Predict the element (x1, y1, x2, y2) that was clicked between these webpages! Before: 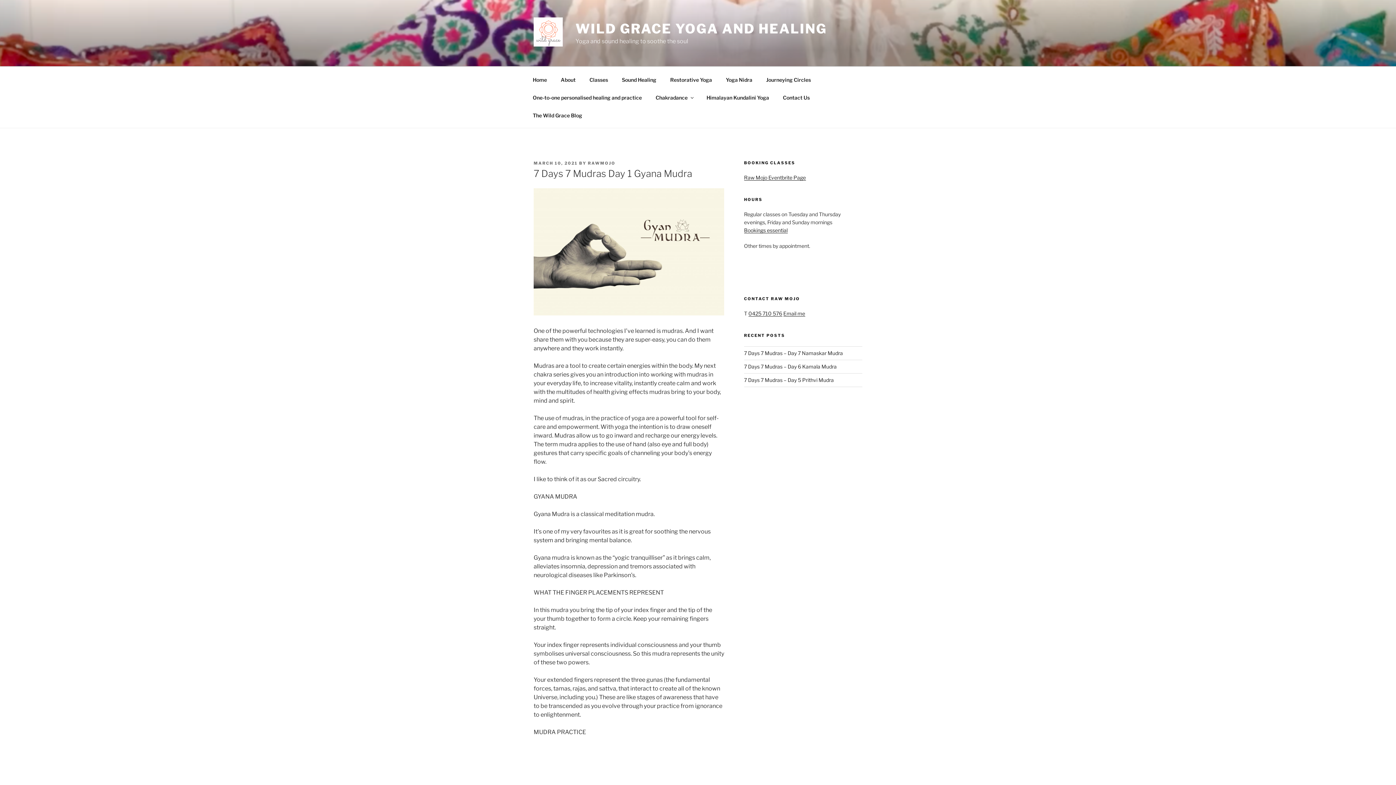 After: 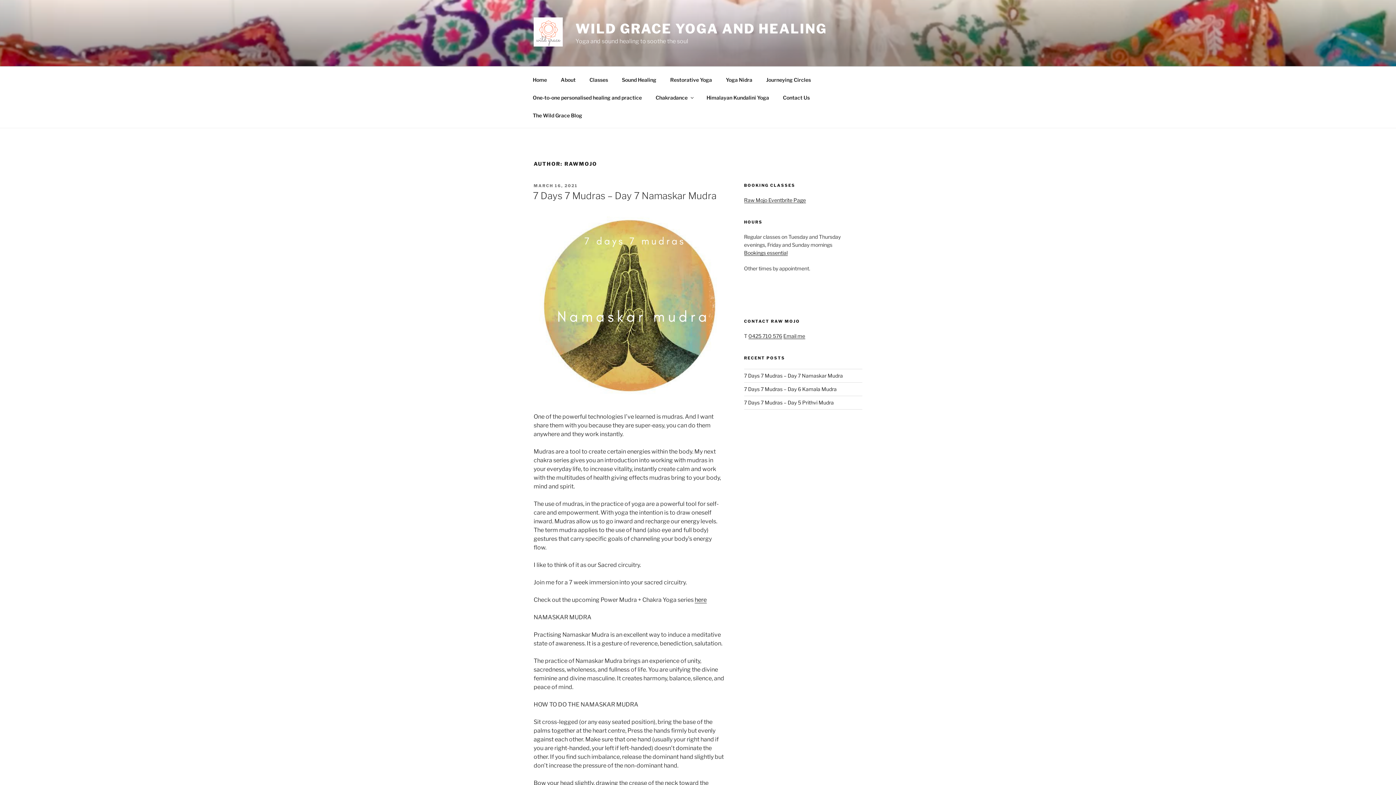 Action: bbox: (588, 160, 615, 165) label: RAWMOJO